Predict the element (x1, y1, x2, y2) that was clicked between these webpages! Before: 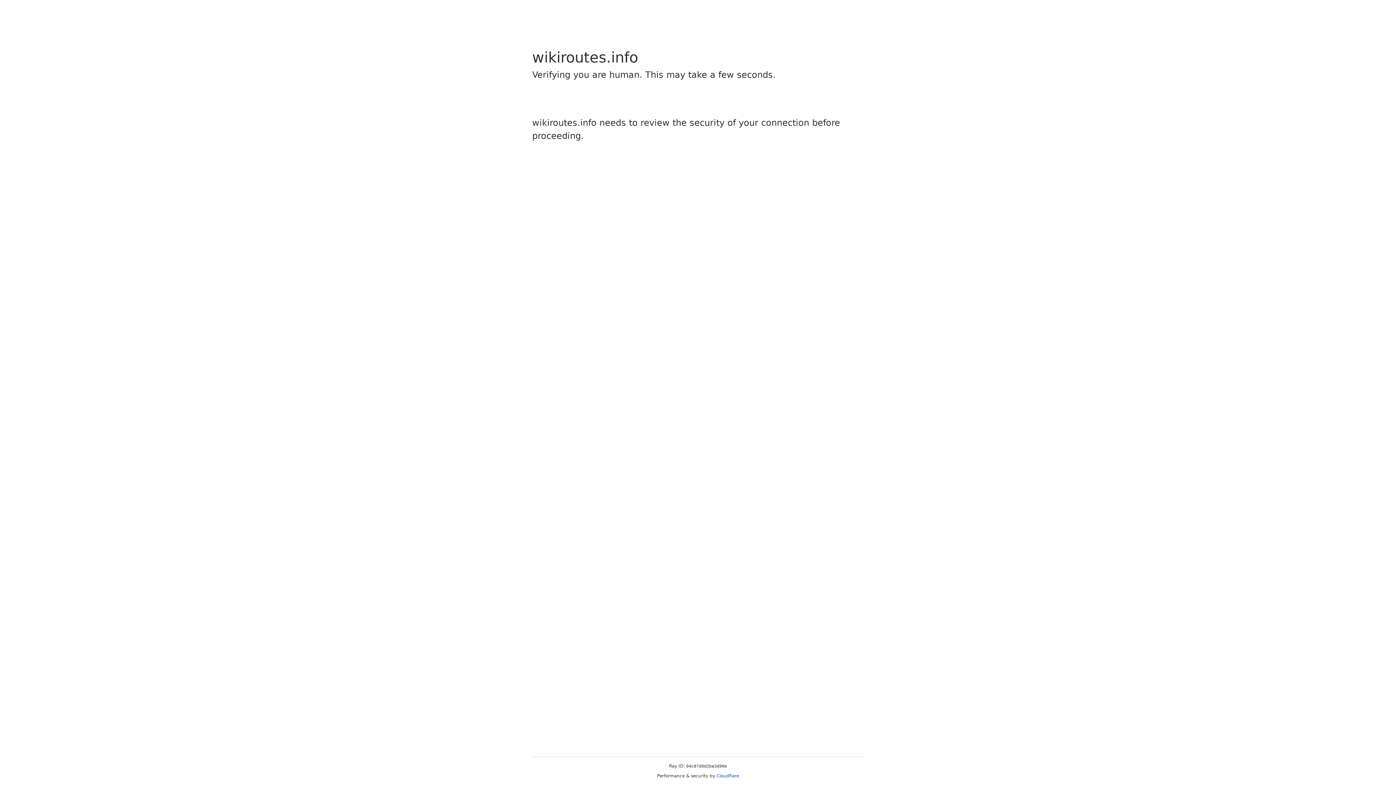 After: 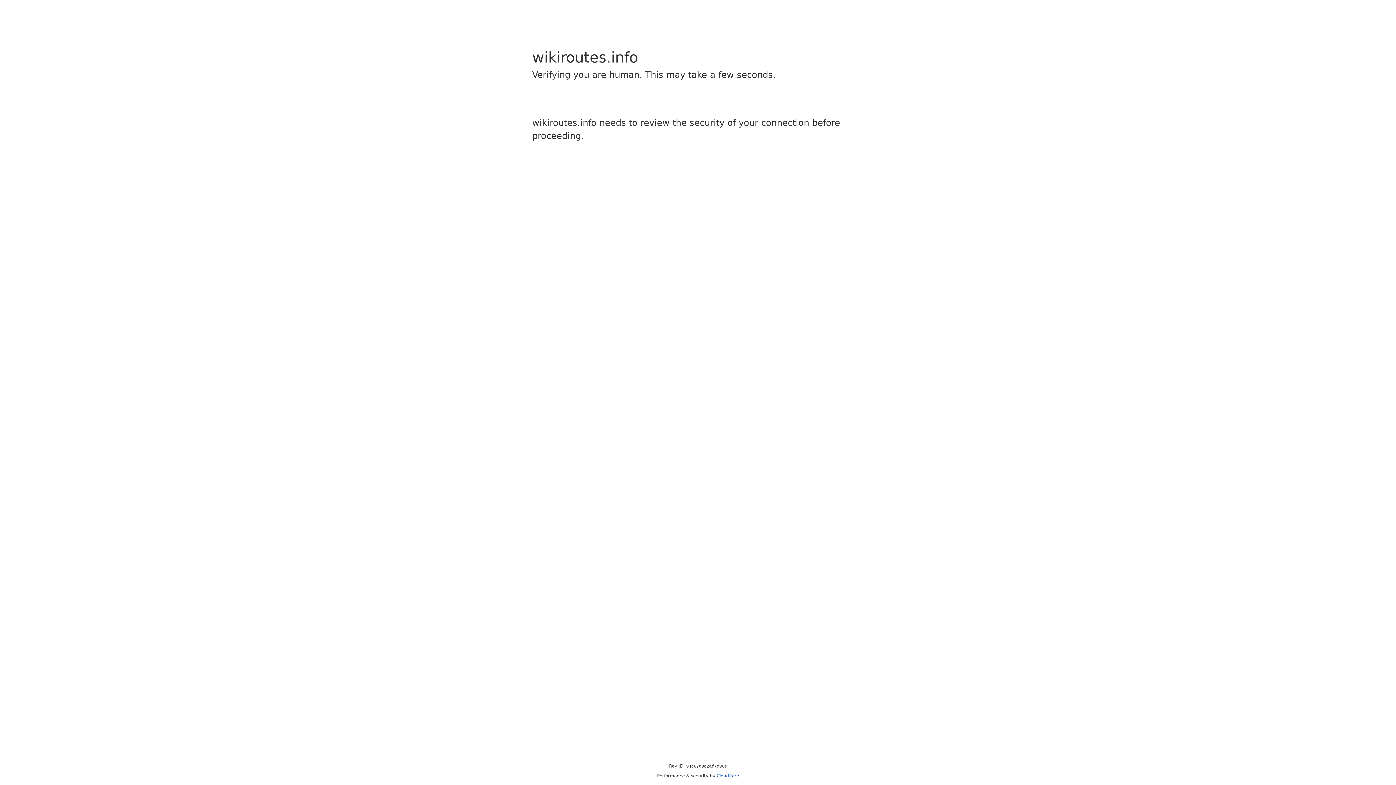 Action: bbox: (716, 773, 739, 778) label: Cloudflare